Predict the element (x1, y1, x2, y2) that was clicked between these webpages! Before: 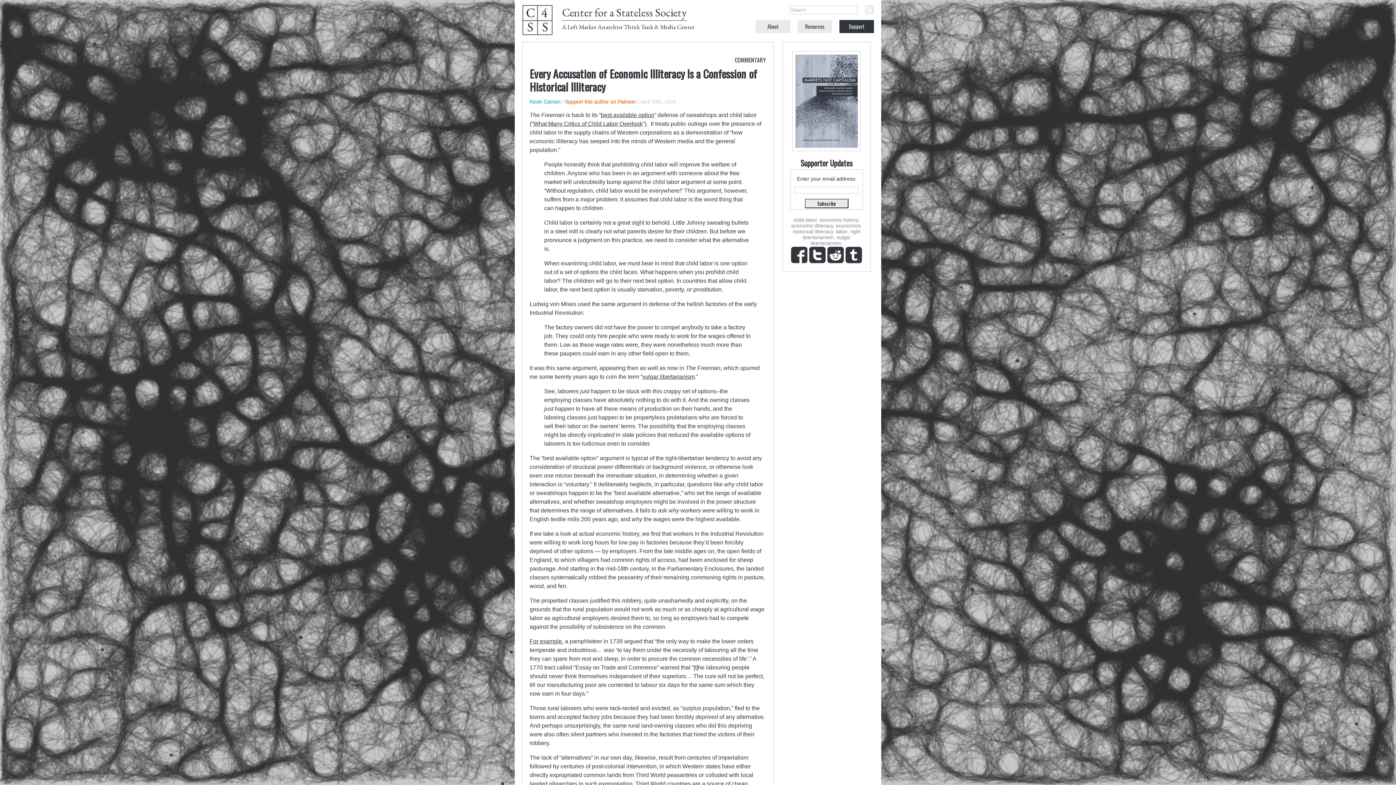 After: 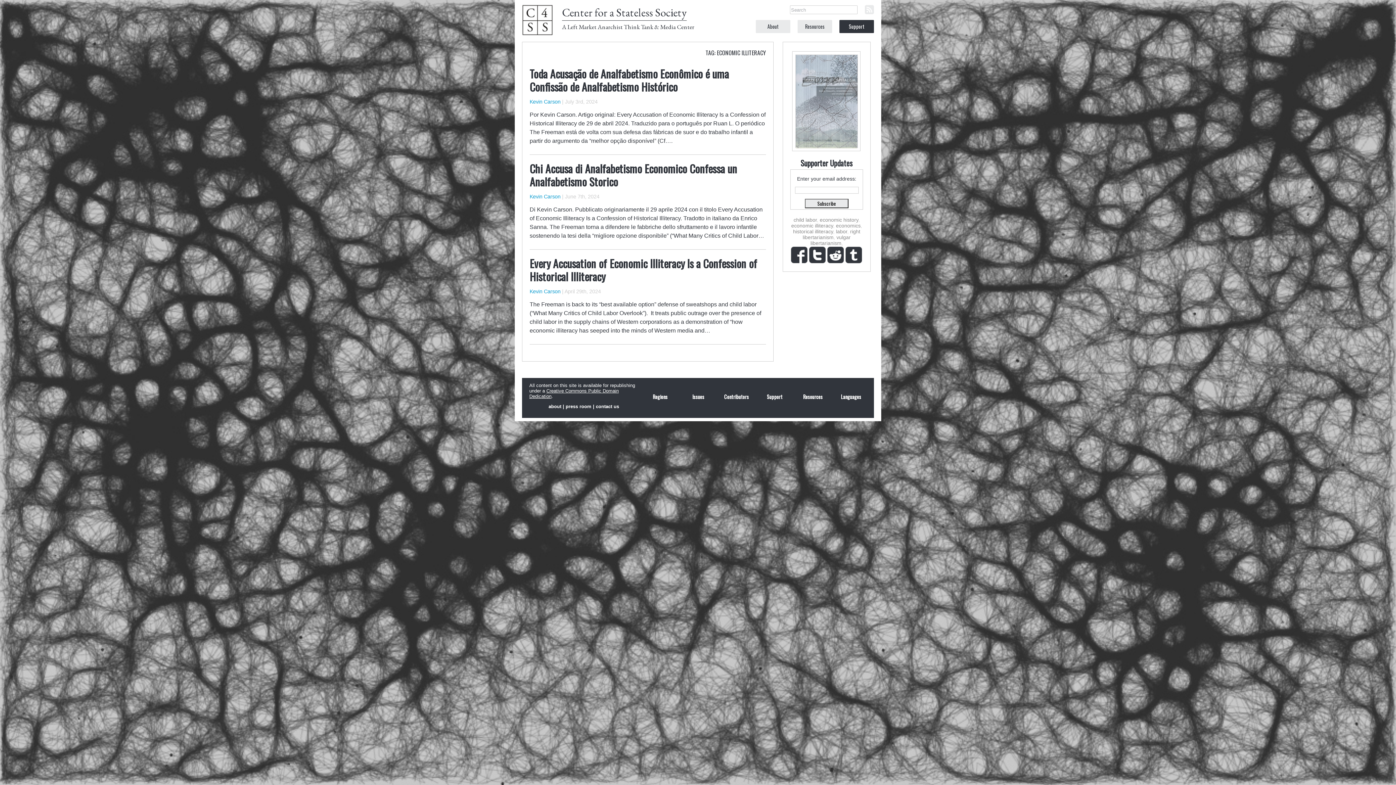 Action: bbox: (791, 222, 833, 228) label: economic illiteracy